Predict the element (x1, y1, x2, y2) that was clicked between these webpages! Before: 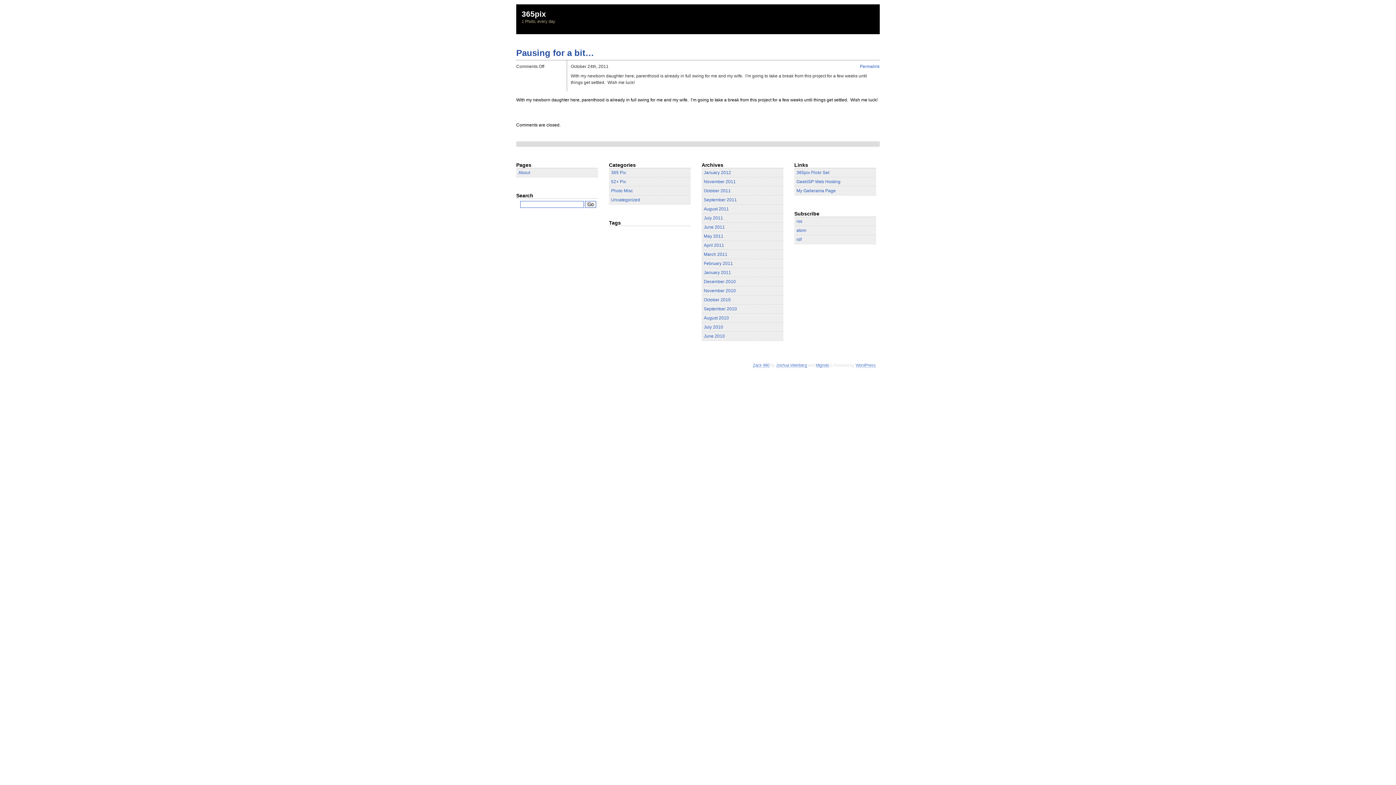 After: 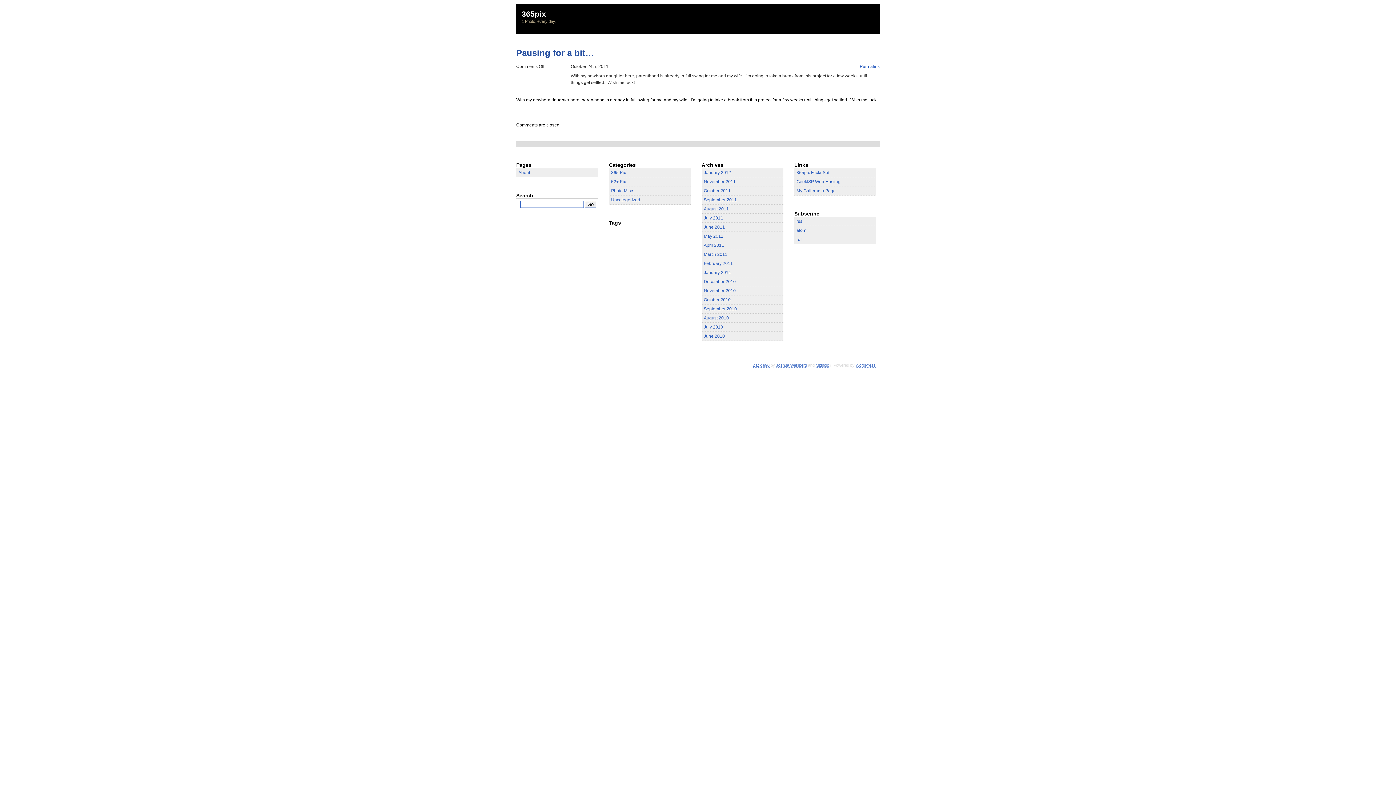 Action: label: Pausing for a bit… bbox: (516, 48, 594, 57)